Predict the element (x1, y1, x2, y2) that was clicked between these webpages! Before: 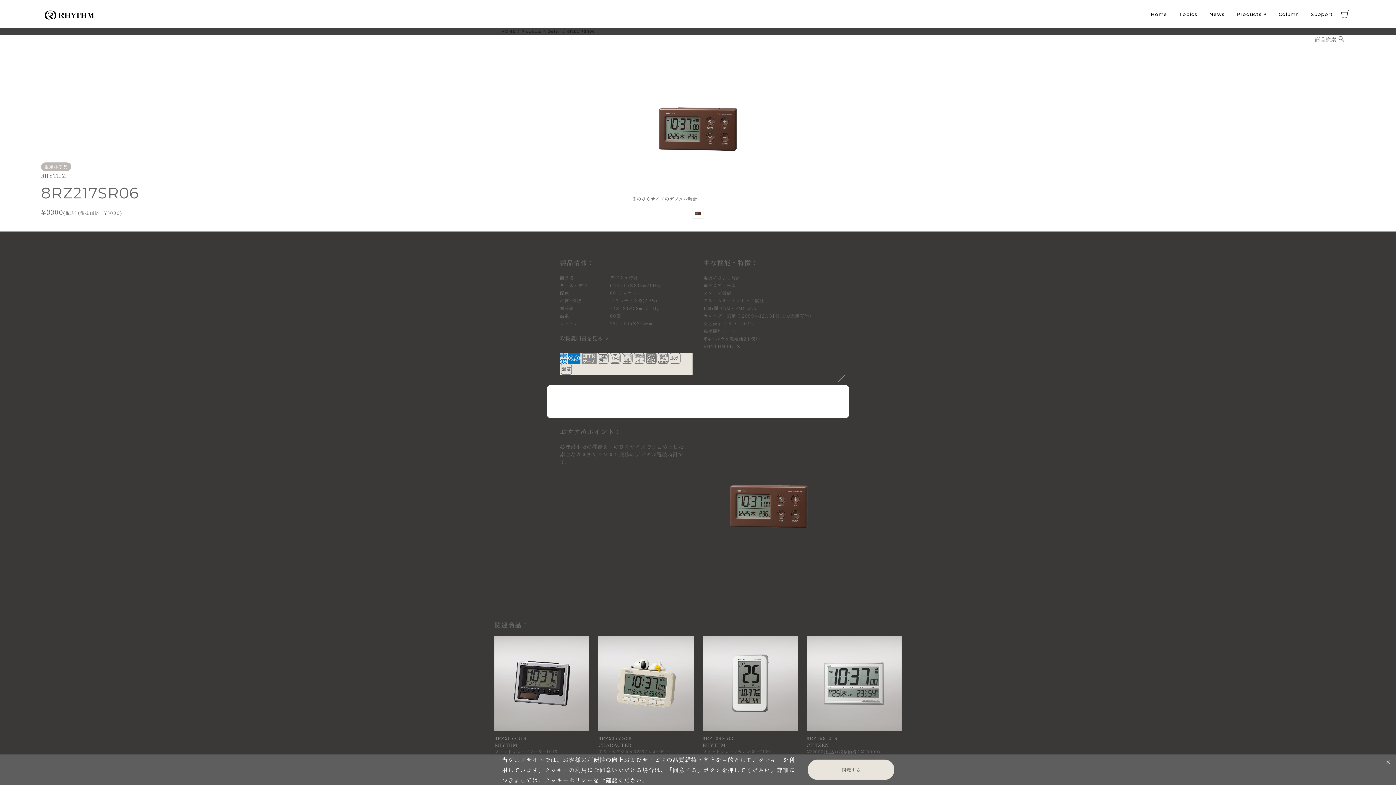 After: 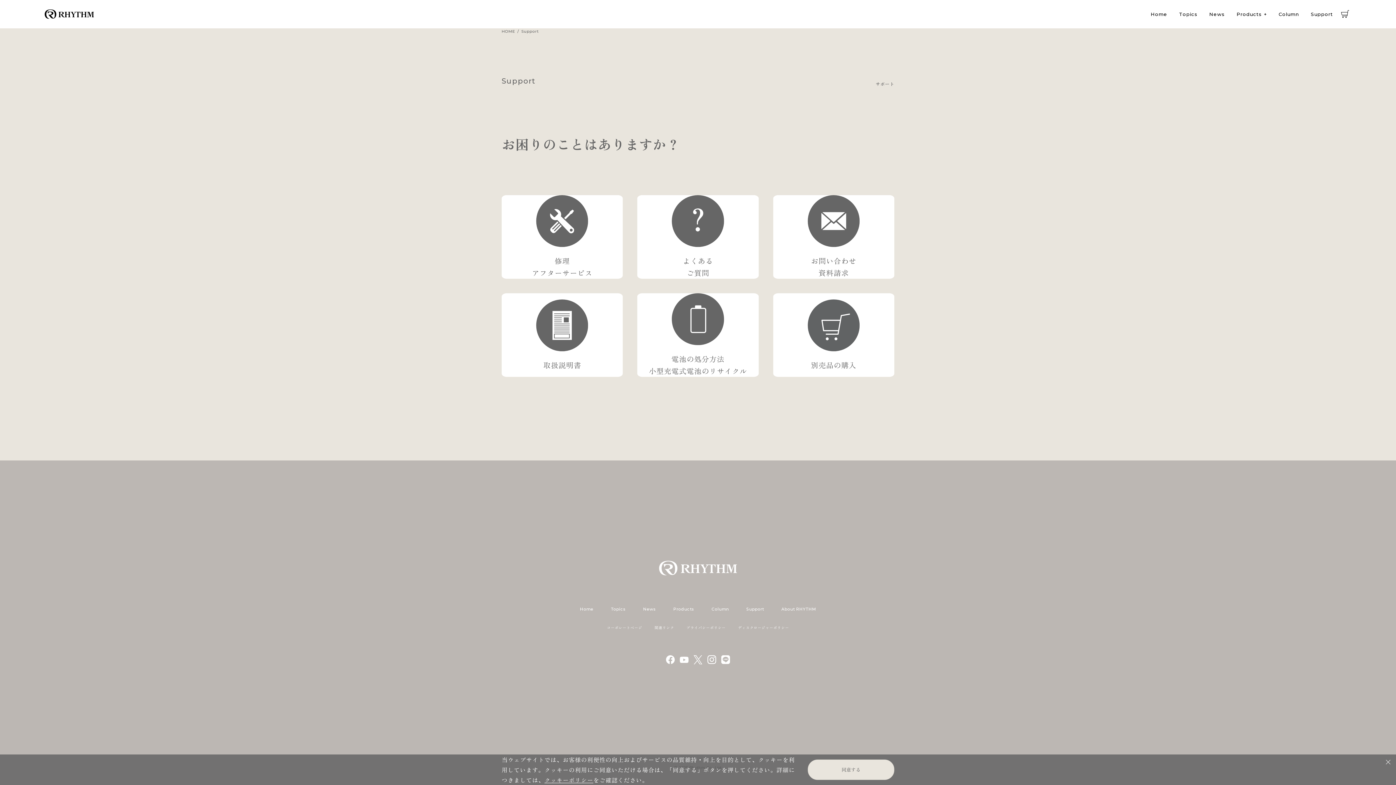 Action: bbox: (1305, 0, 1339, 28) label: Support